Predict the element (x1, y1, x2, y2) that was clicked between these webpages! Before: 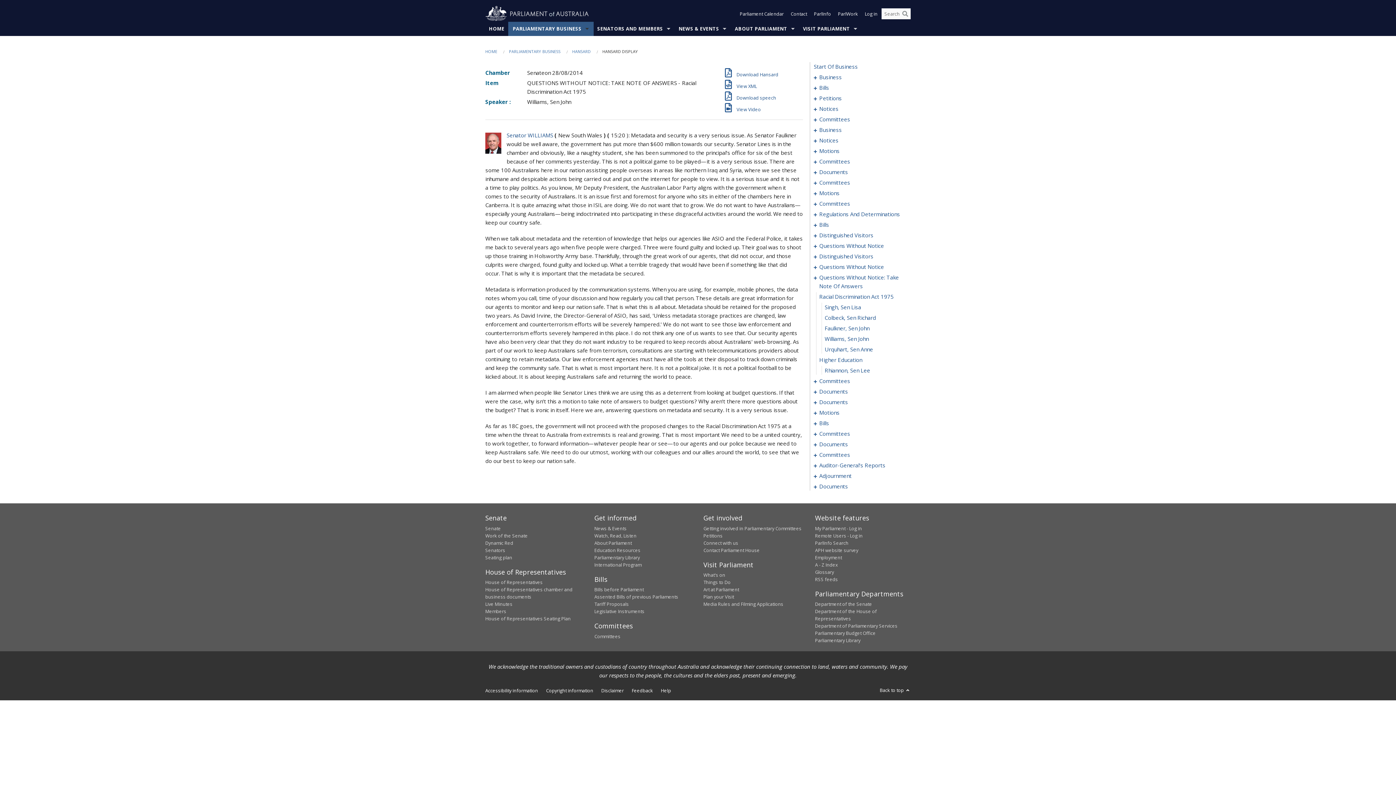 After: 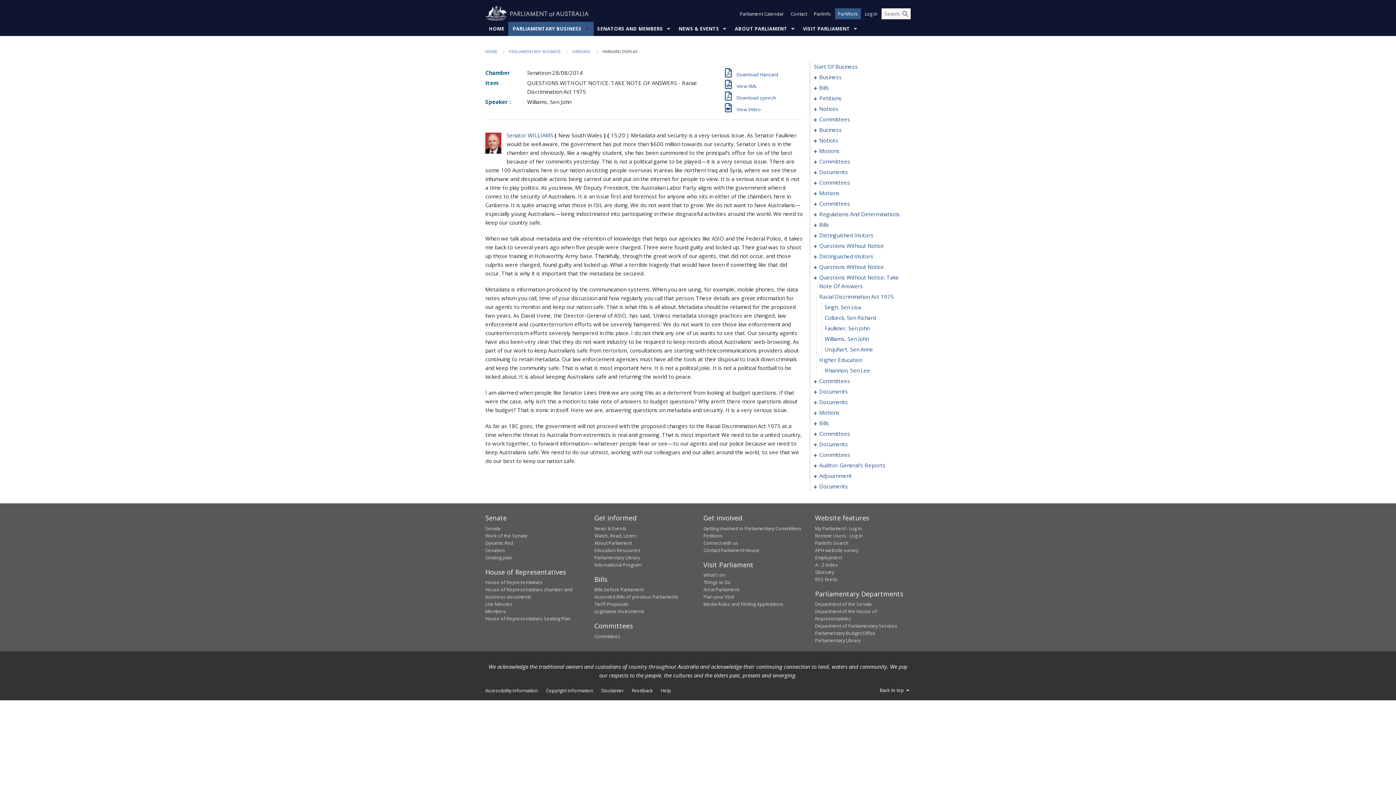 Action: bbox: (835, 8, 861, 19) label: ParlWork